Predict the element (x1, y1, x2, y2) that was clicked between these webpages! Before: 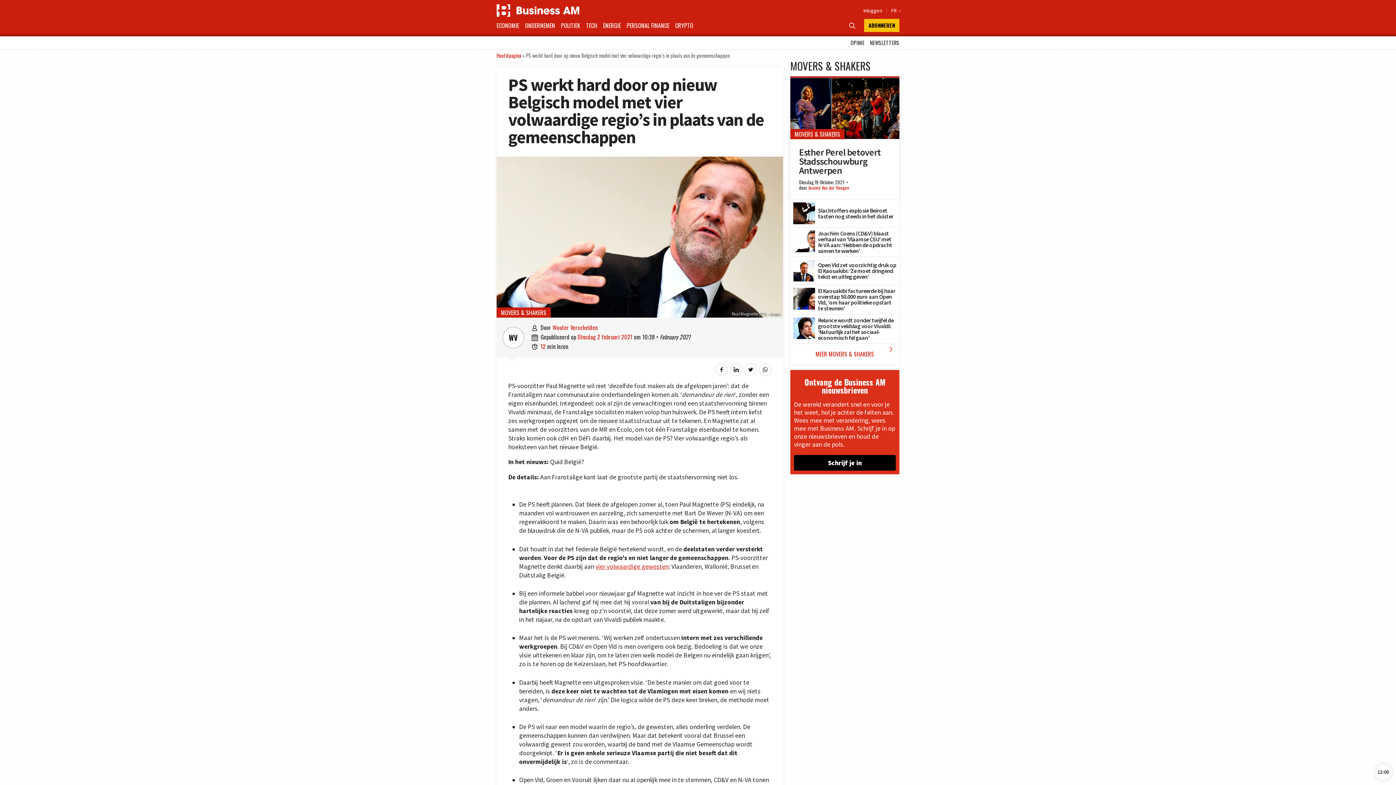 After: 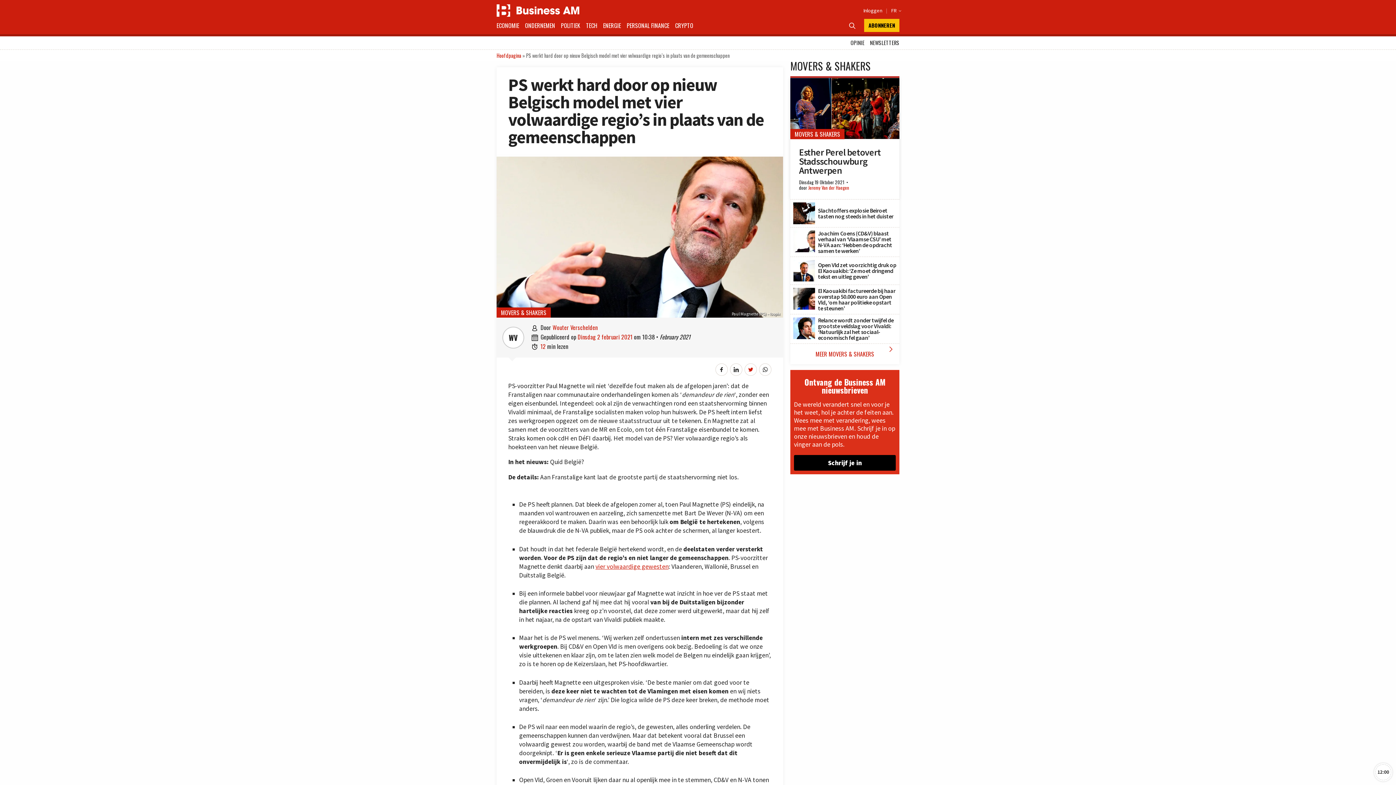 Action: bbox: (744, 363, 757, 375)